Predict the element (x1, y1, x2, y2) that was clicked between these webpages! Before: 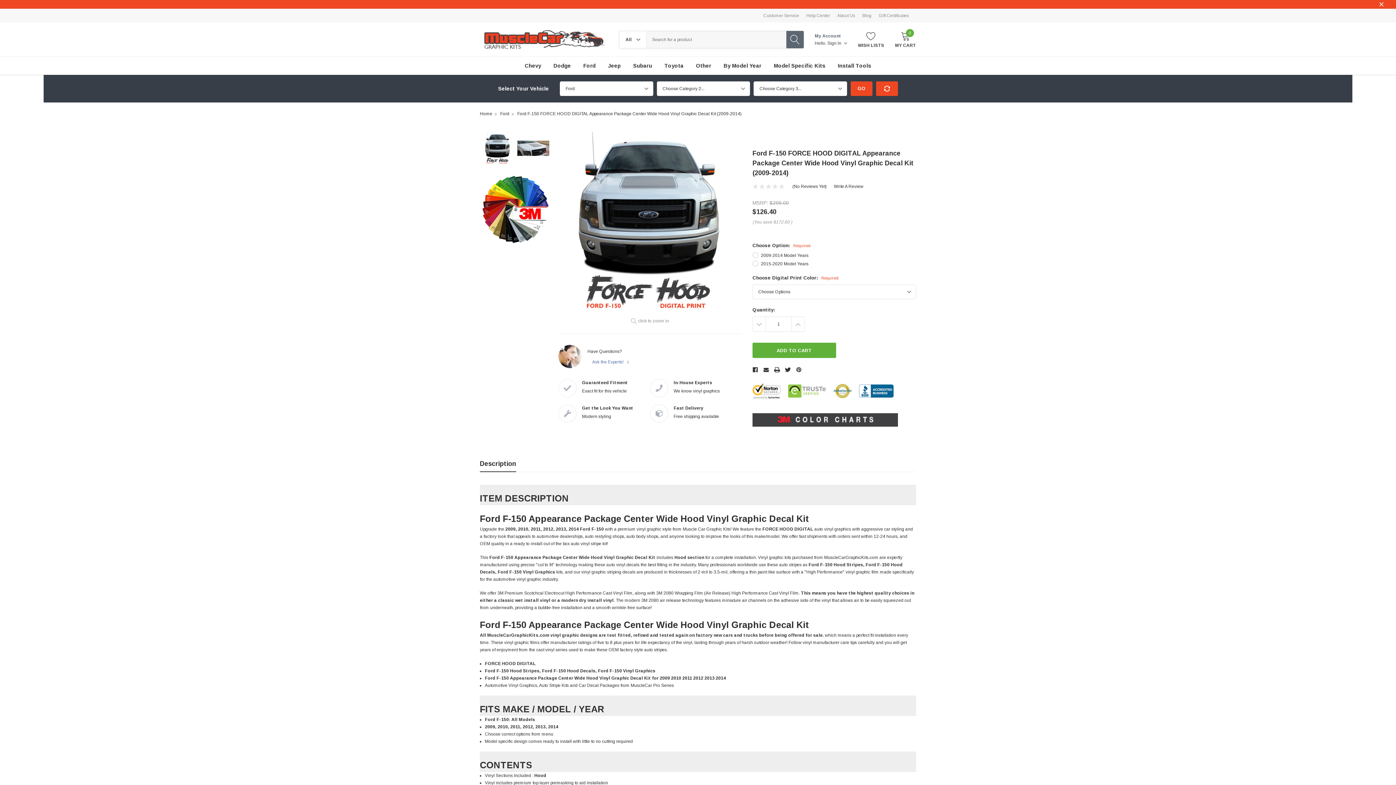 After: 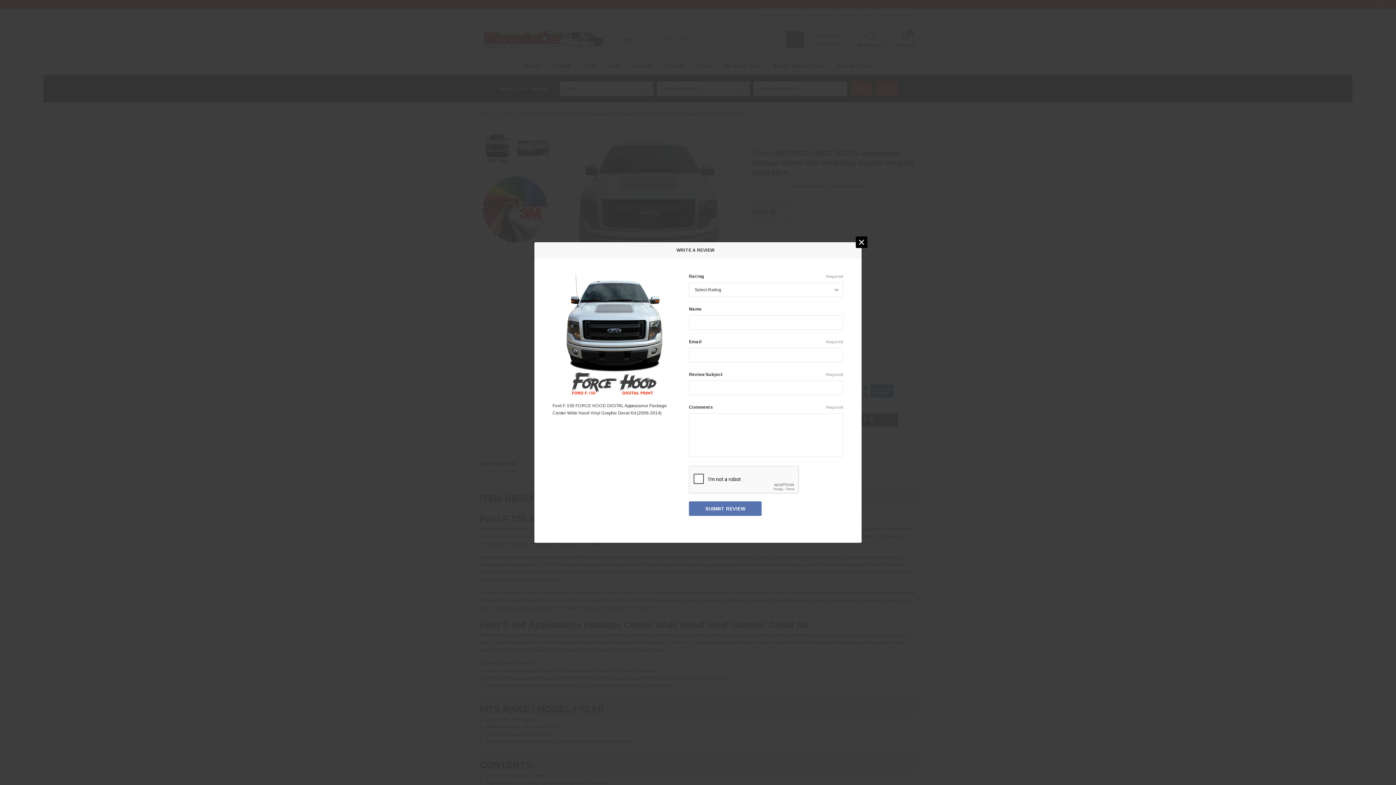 Action: bbox: (834, 184, 863, 189) label: Write A Review